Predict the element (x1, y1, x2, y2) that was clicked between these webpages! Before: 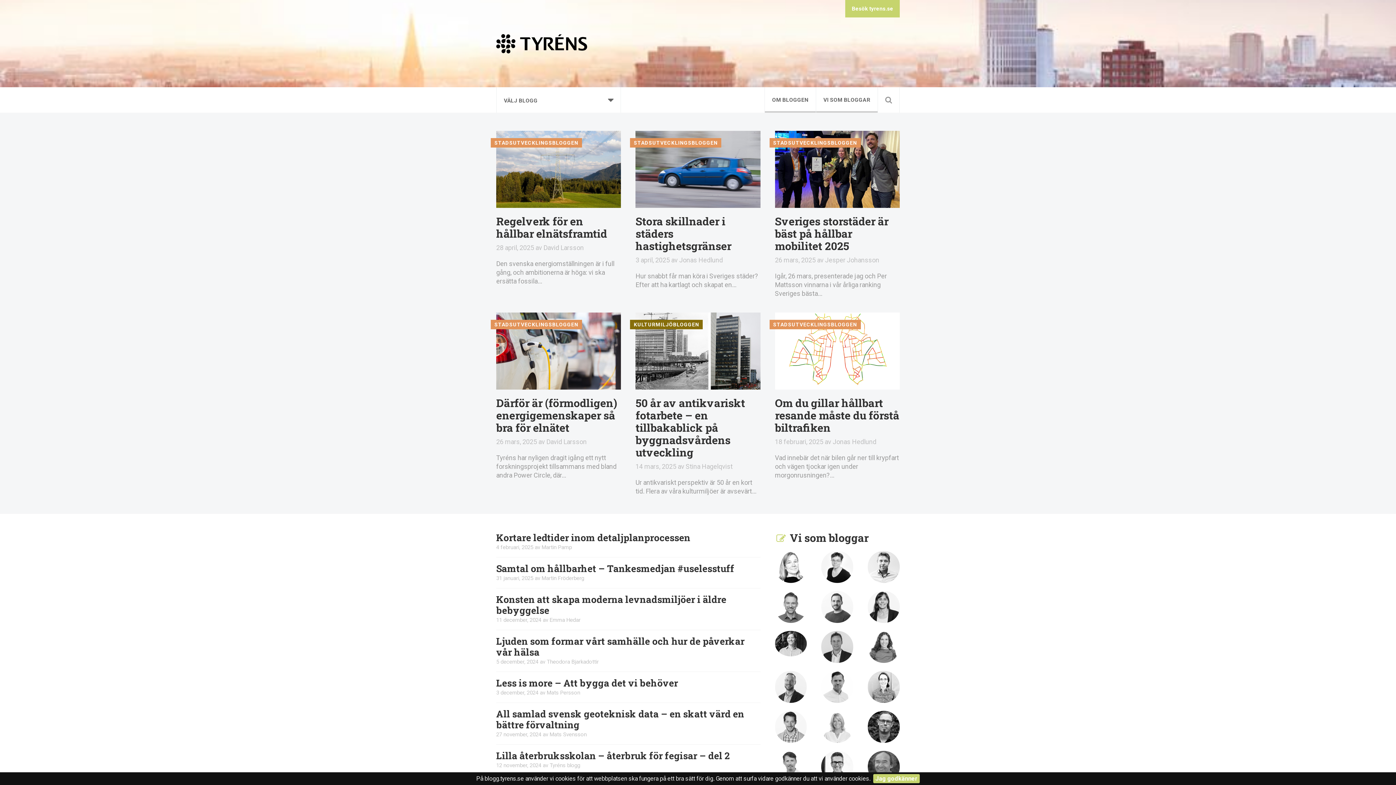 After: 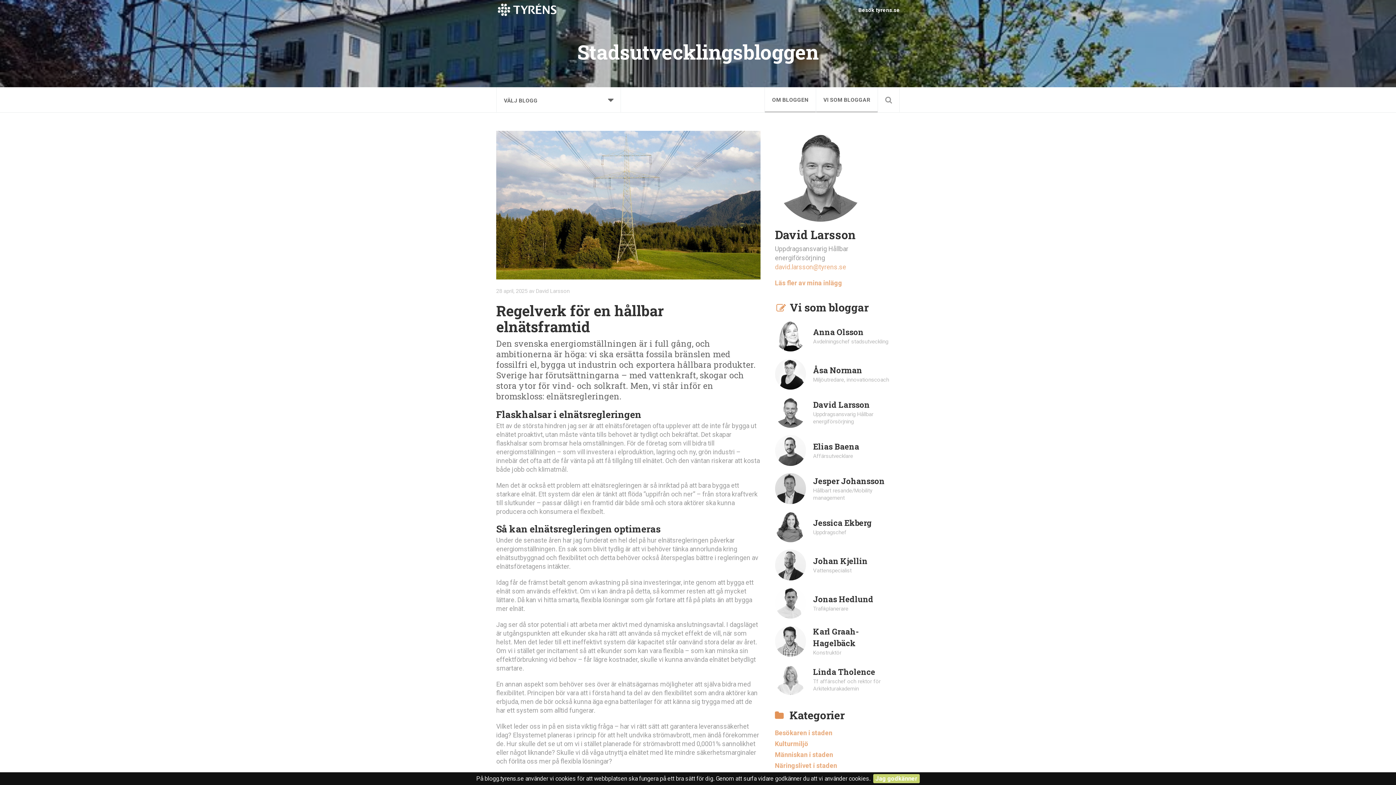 Action: bbox: (489, 130, 628, 285) label: STADSUTVECKLINGSBLOGGEN
Regelverk för en hållbar elnätsframtid
28 april, 2025 av David Larsson
Den svenska energiomställningen är i full gång, och ambitionerna är höga: vi ska ersätta fossila...